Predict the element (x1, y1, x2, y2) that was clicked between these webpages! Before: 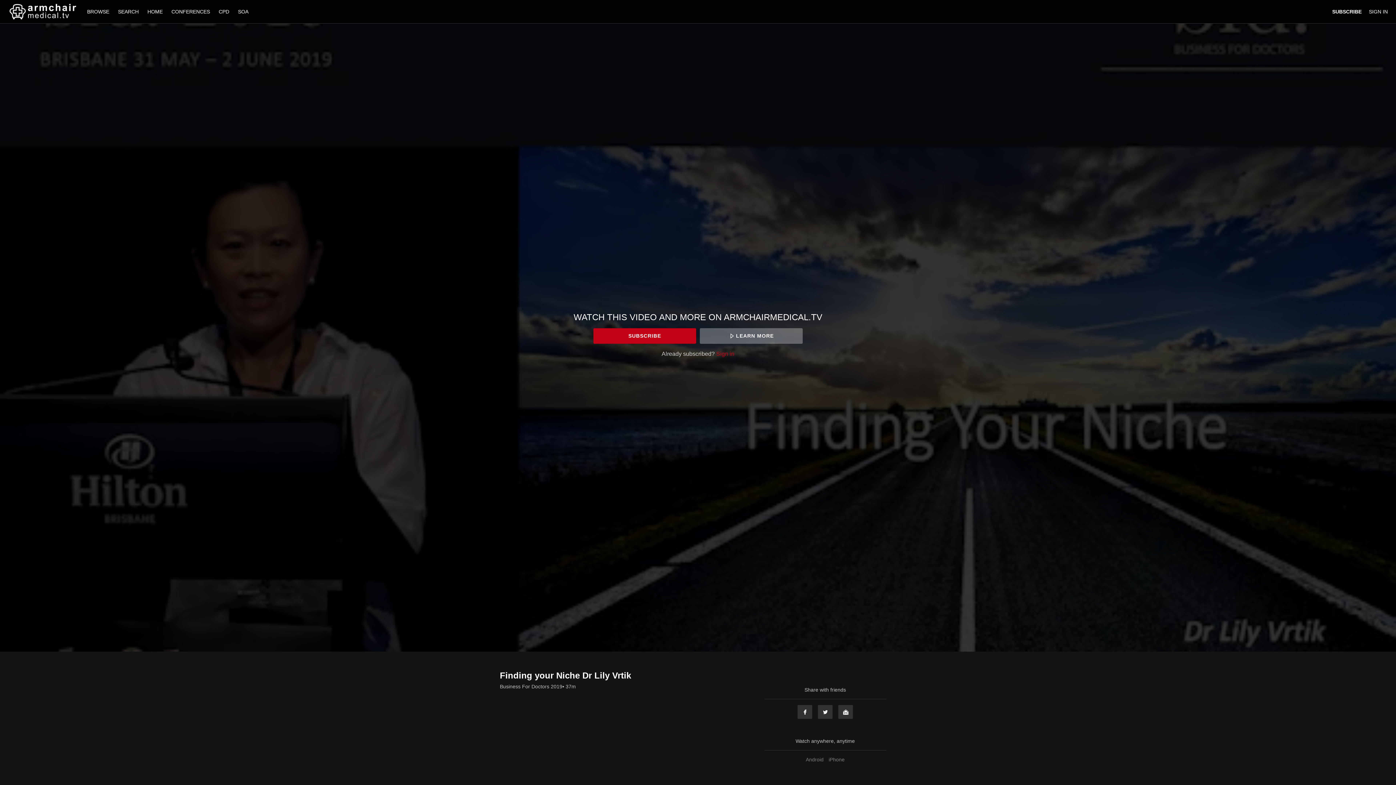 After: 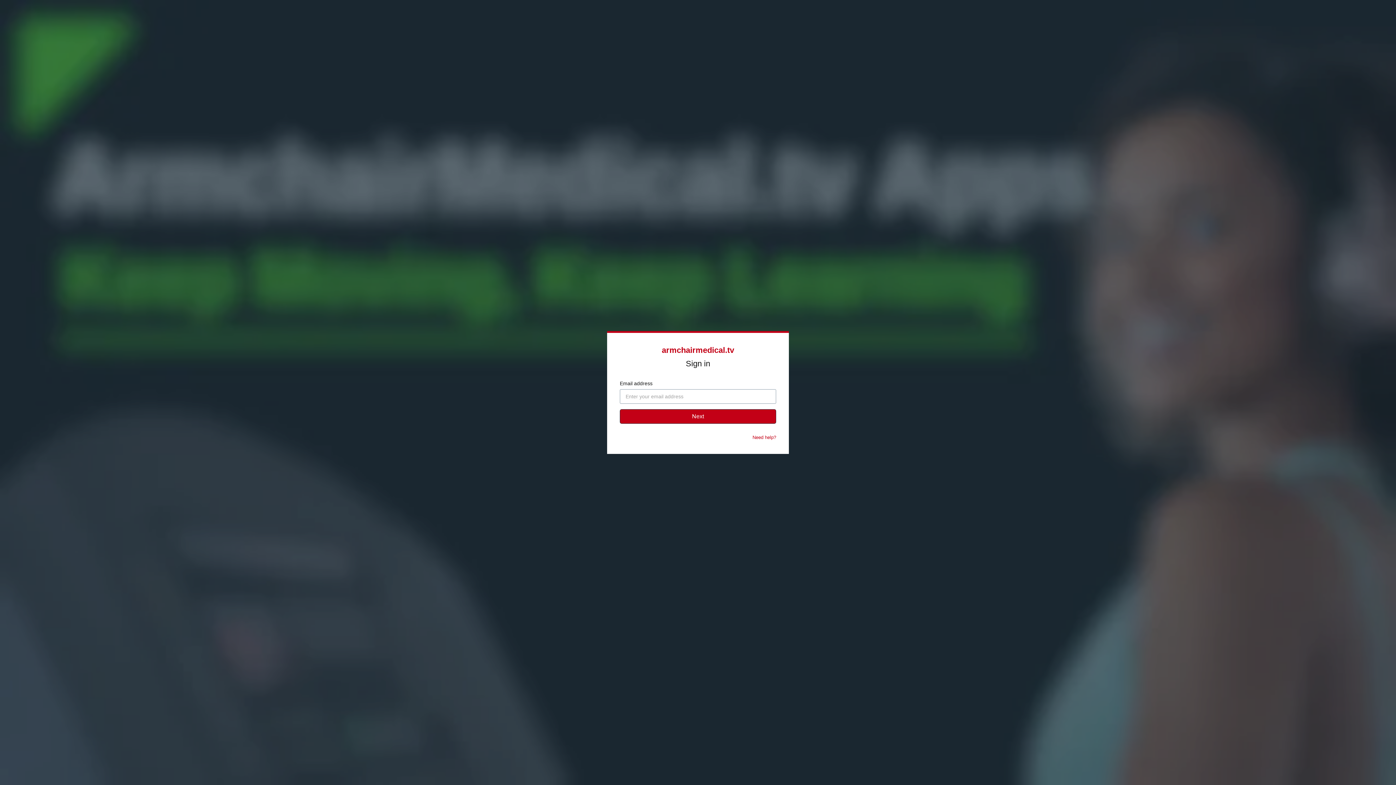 Action: bbox: (1369, 8, 1388, 14) label: SIGN IN